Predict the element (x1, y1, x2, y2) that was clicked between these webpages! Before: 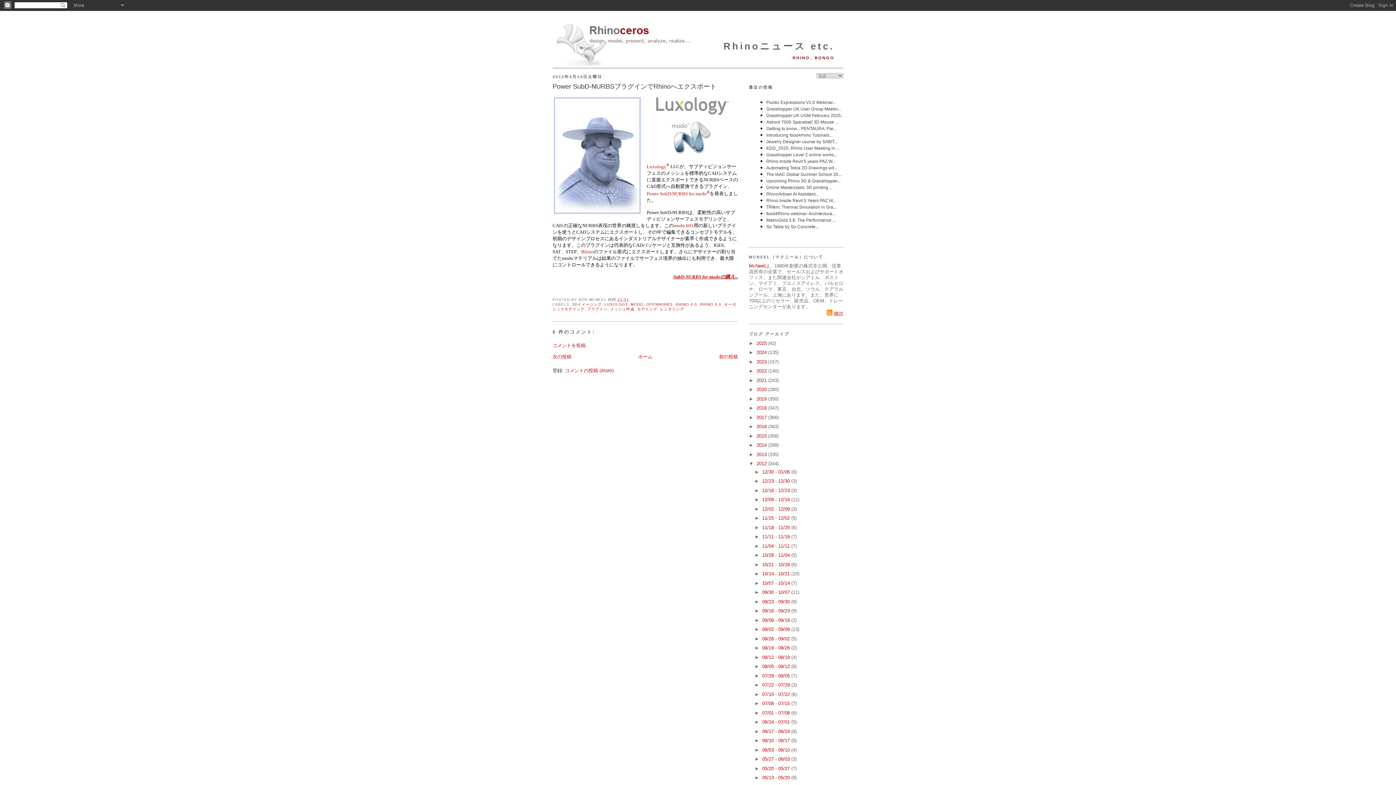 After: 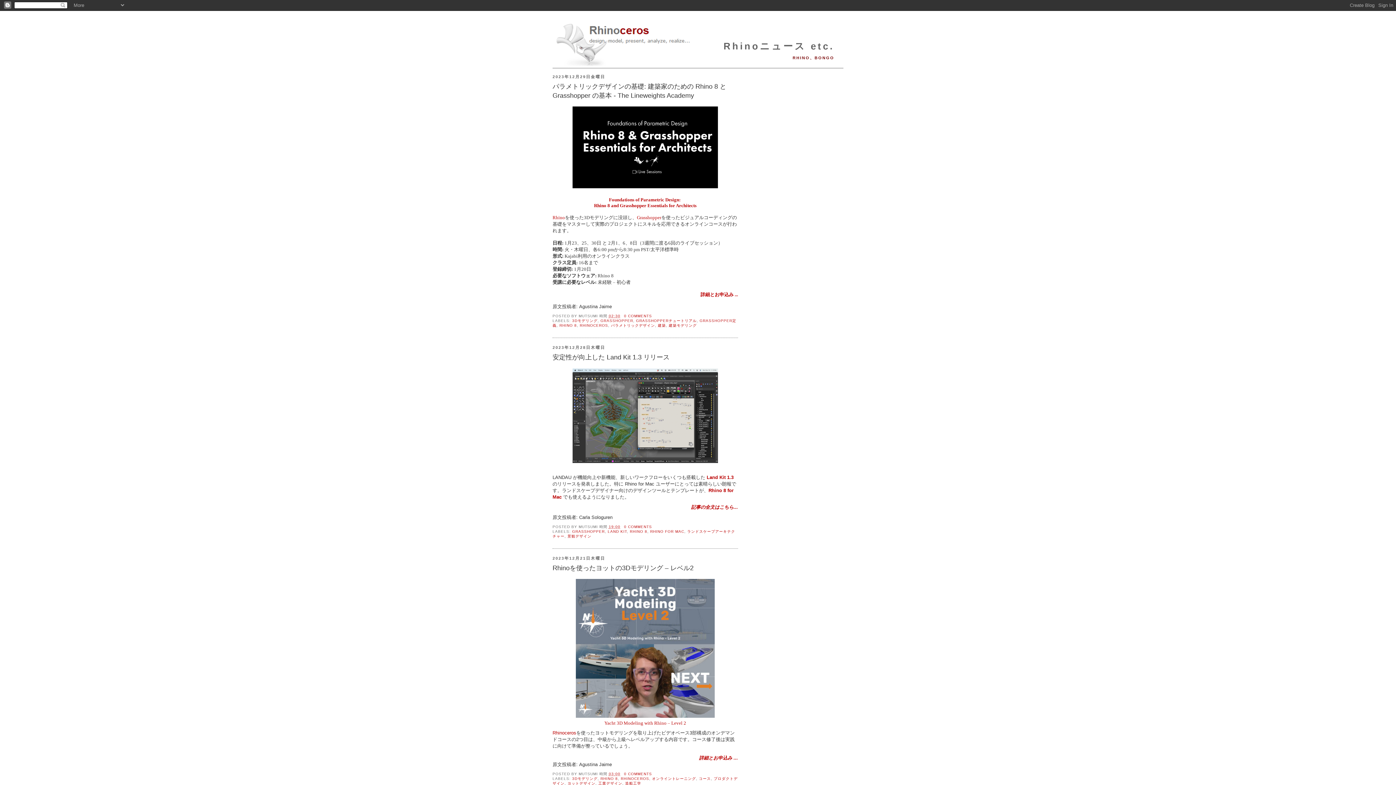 Action: bbox: (756, 359, 768, 364) label: 2023 